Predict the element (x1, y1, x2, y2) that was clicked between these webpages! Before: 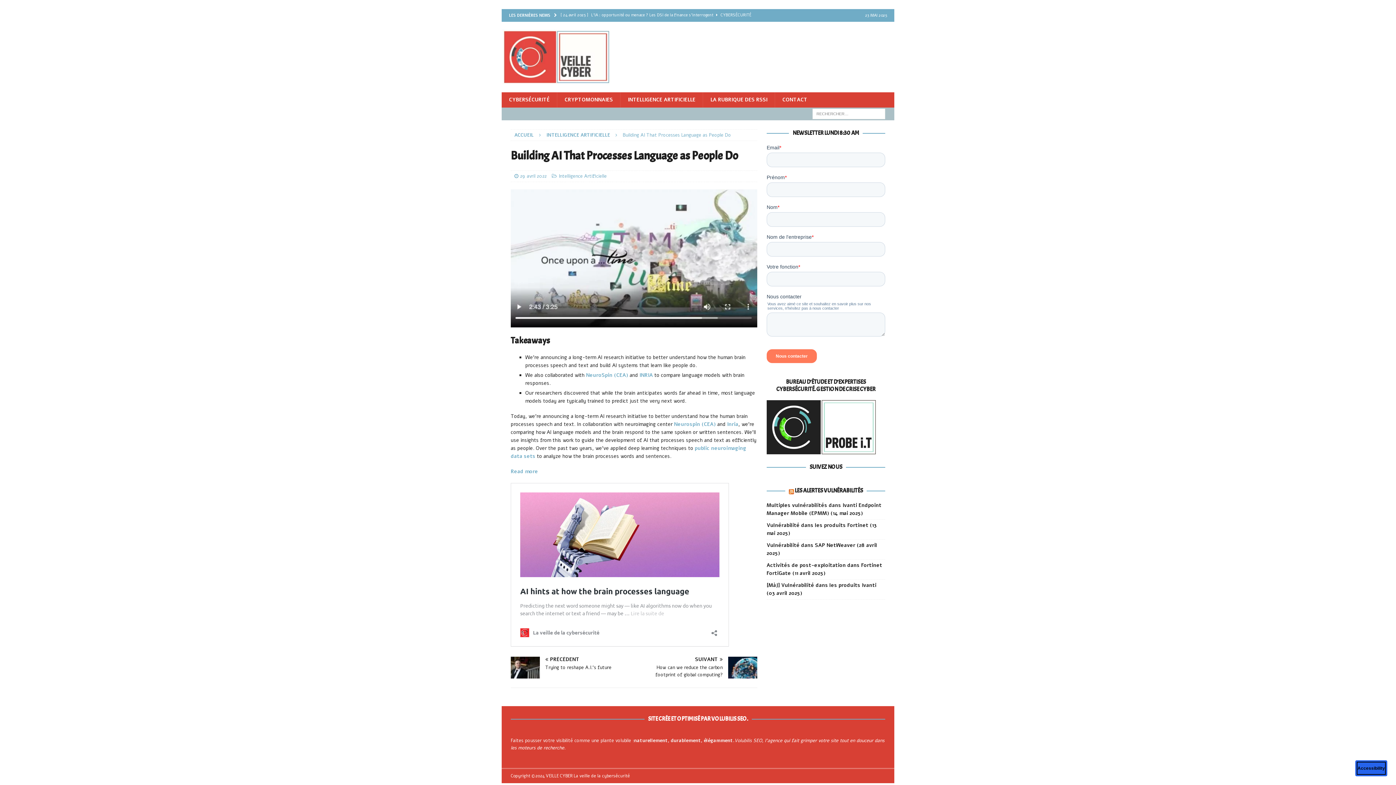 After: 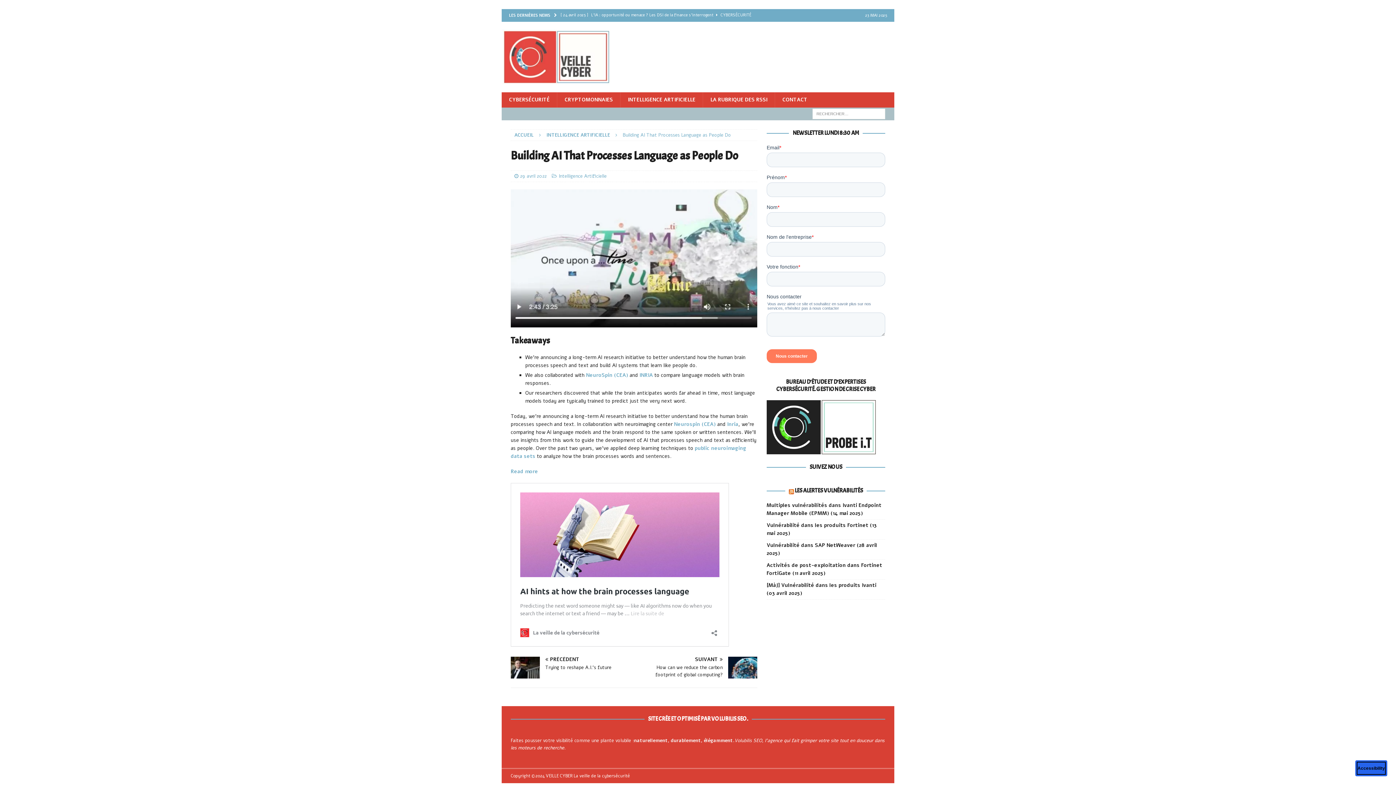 Action: label: Volubilis SEO bbox: (734, 737, 762, 744)